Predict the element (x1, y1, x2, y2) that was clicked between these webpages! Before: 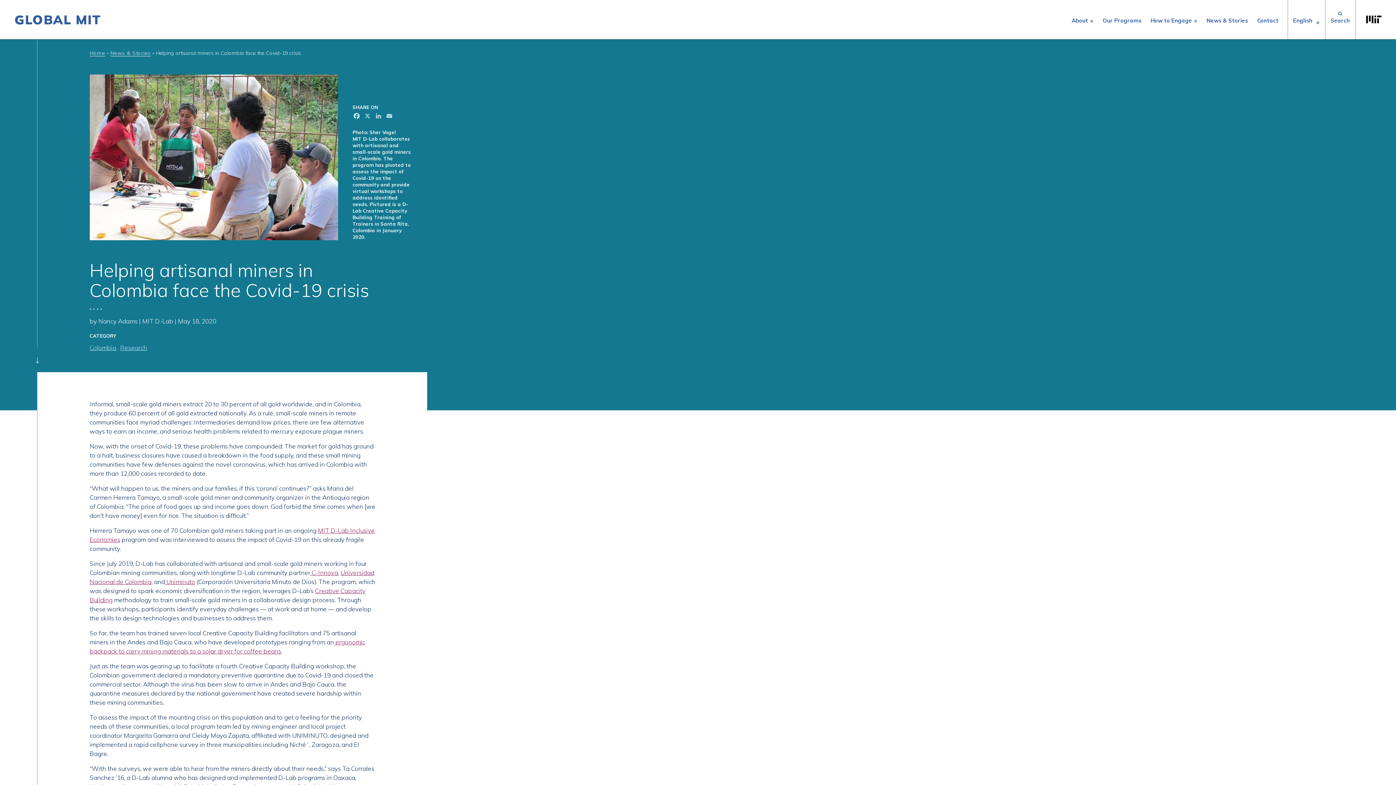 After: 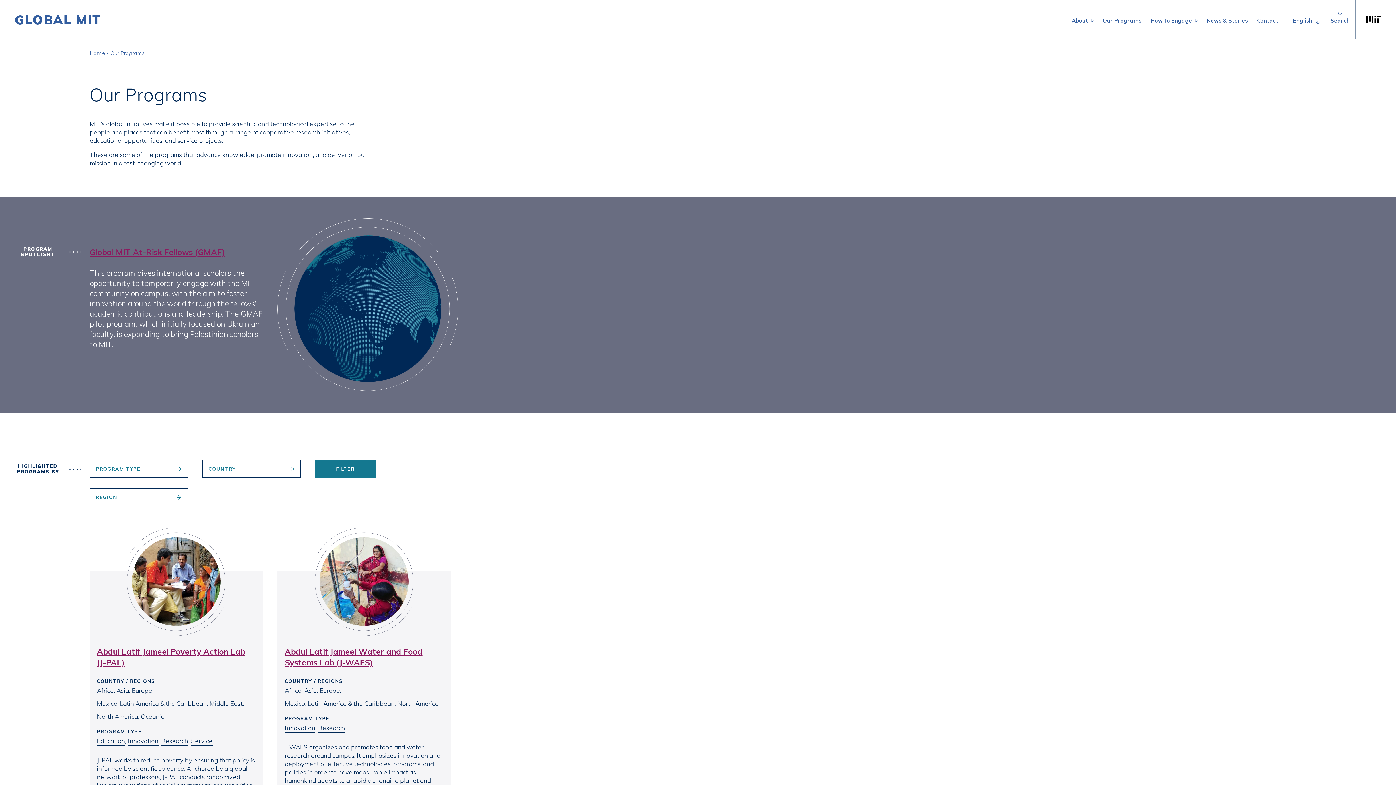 Action: label: Our Programs bbox: (1095, 8, 1143, 31)